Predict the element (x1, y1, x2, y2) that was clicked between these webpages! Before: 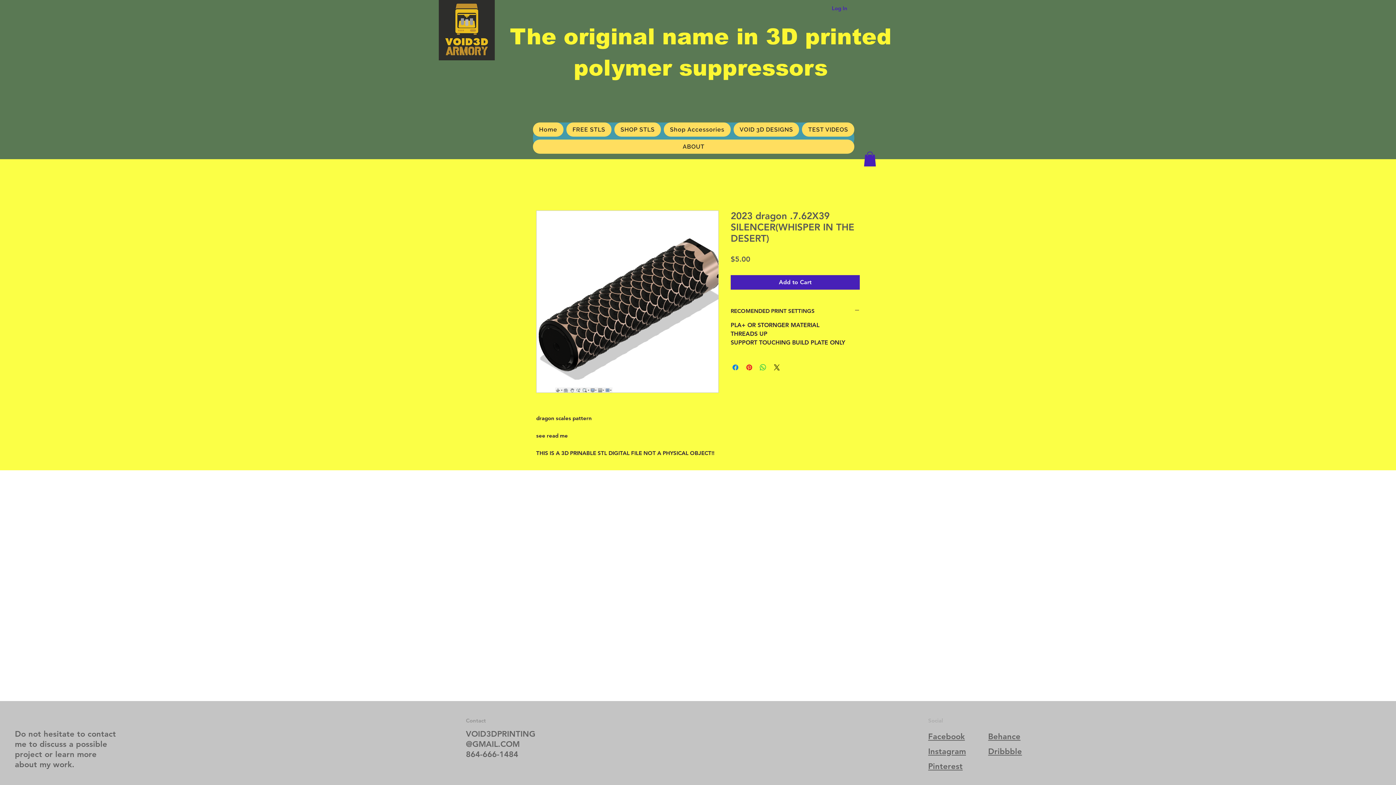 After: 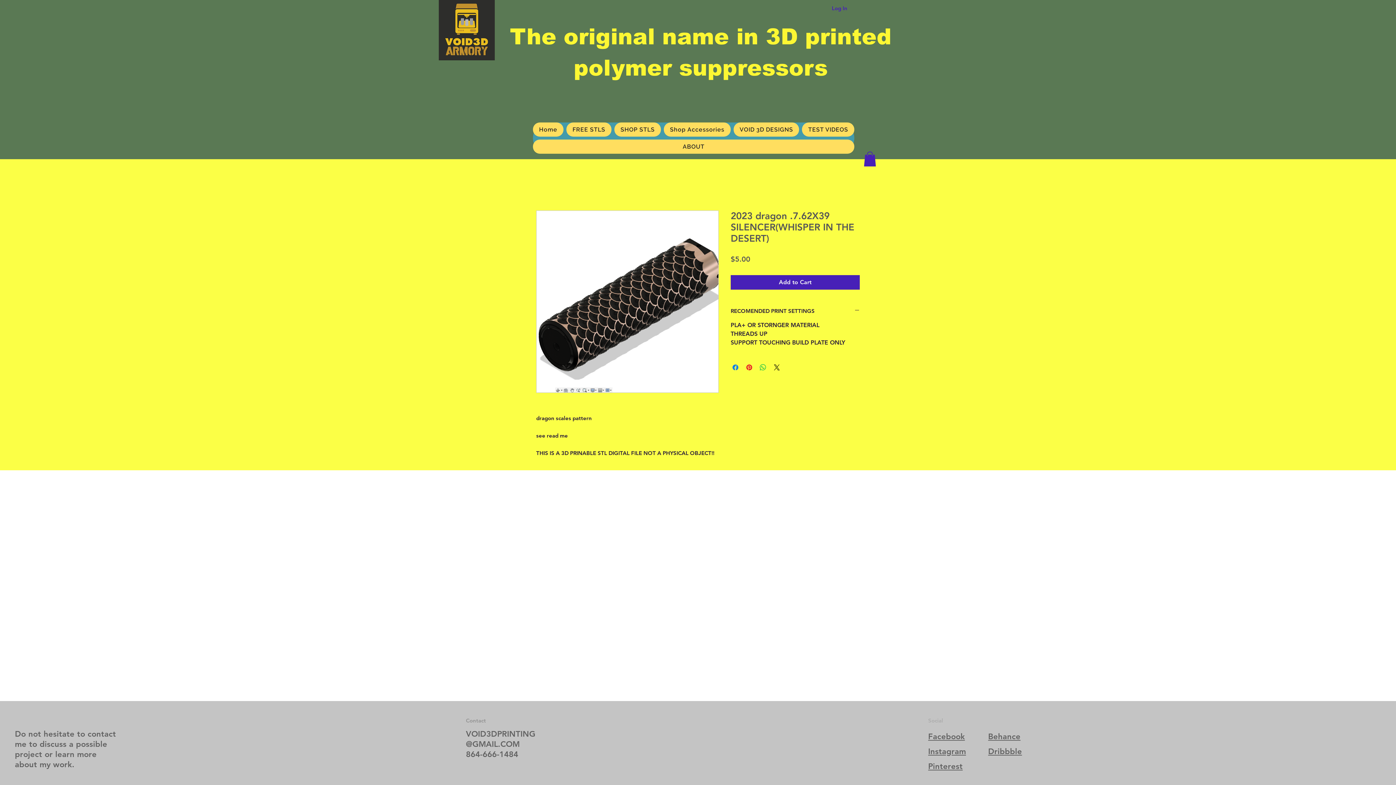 Action: bbox: (928, 731, 965, 741) label: Facebook